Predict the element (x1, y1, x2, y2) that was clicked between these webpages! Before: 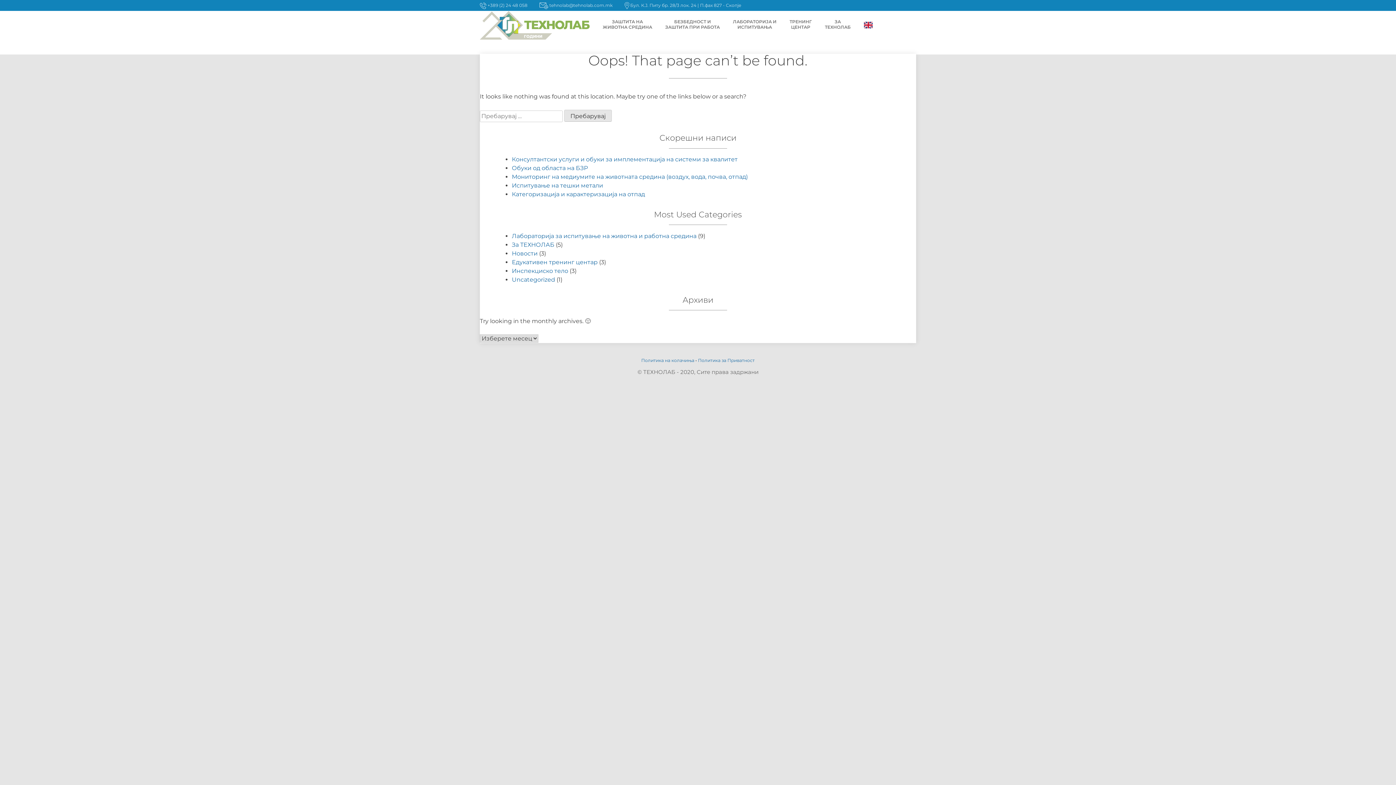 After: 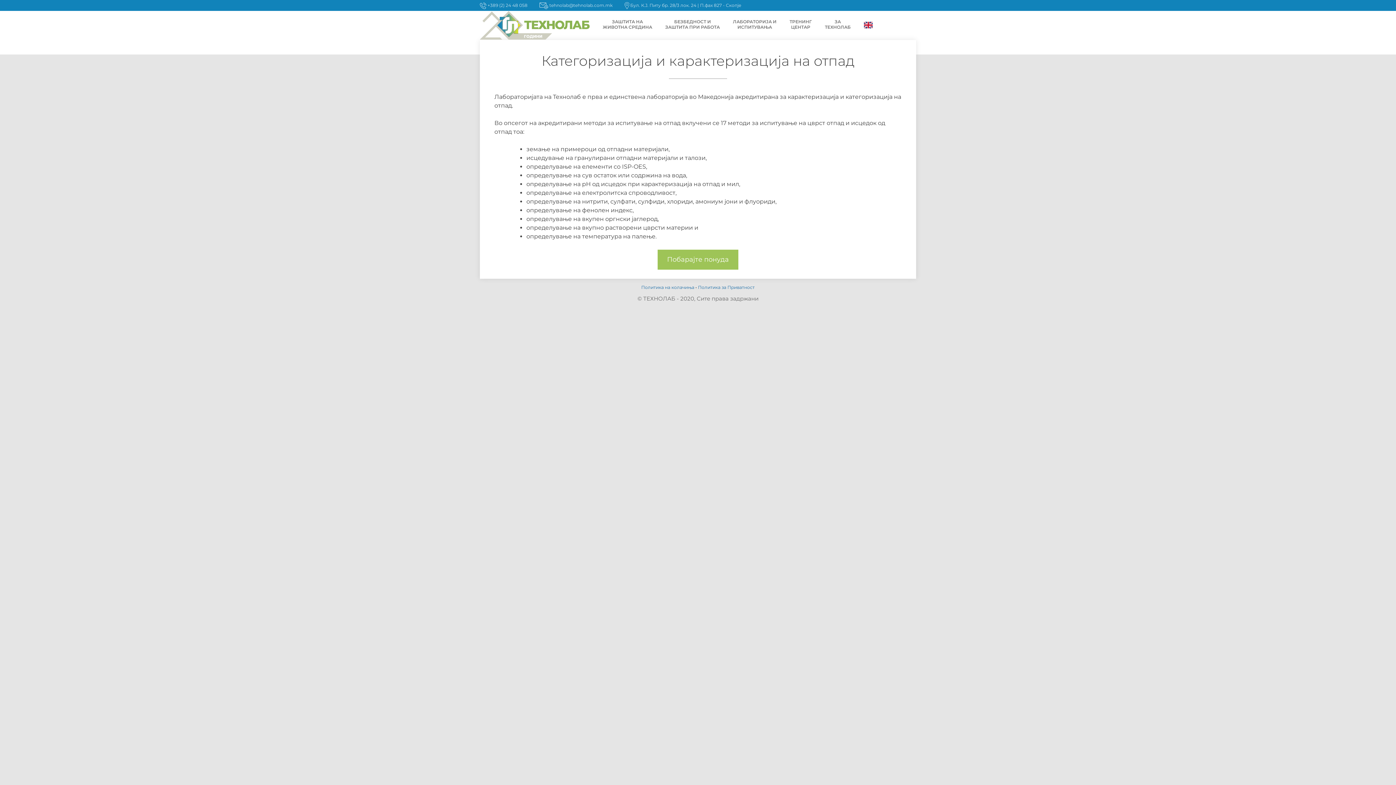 Action: bbox: (512, 190, 645, 197) label: Категоризација и карактеризација на отпад